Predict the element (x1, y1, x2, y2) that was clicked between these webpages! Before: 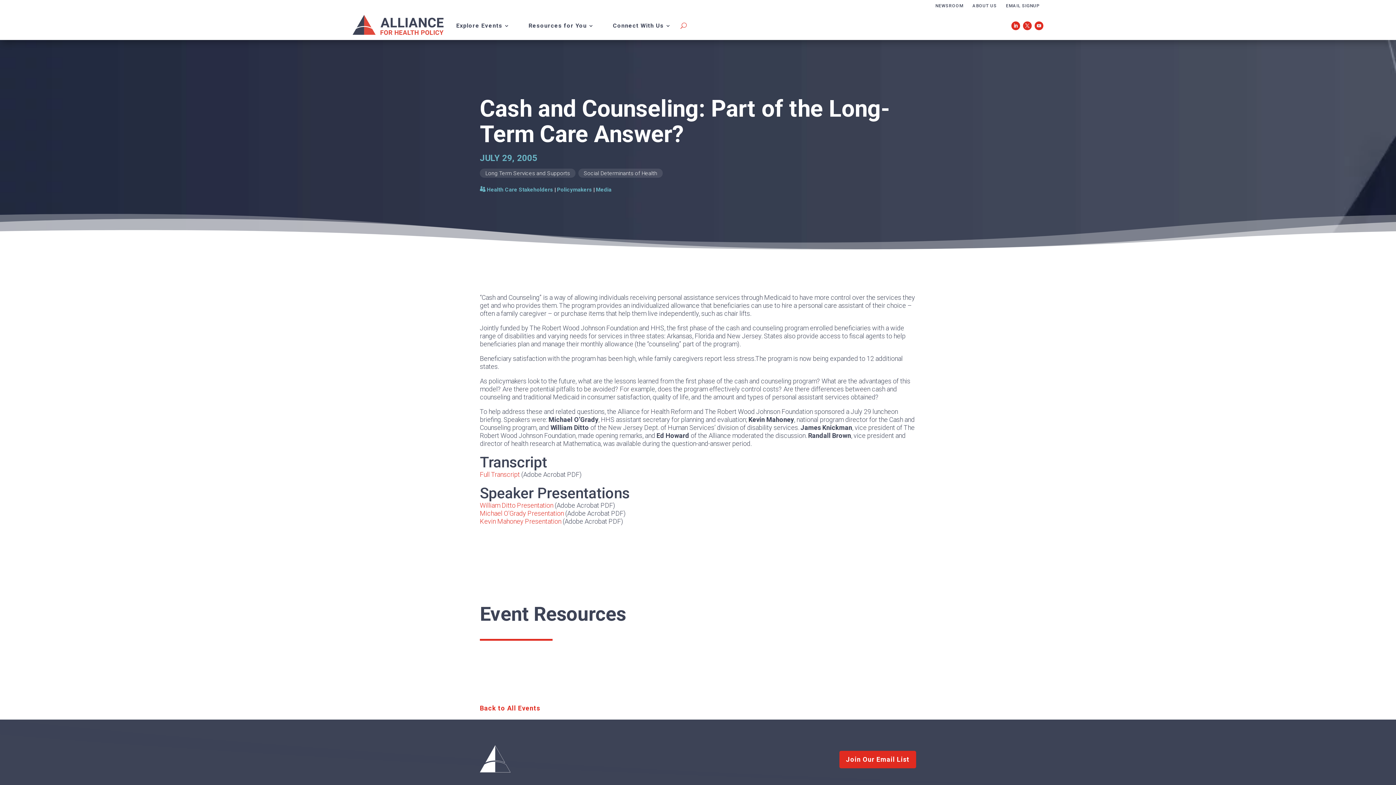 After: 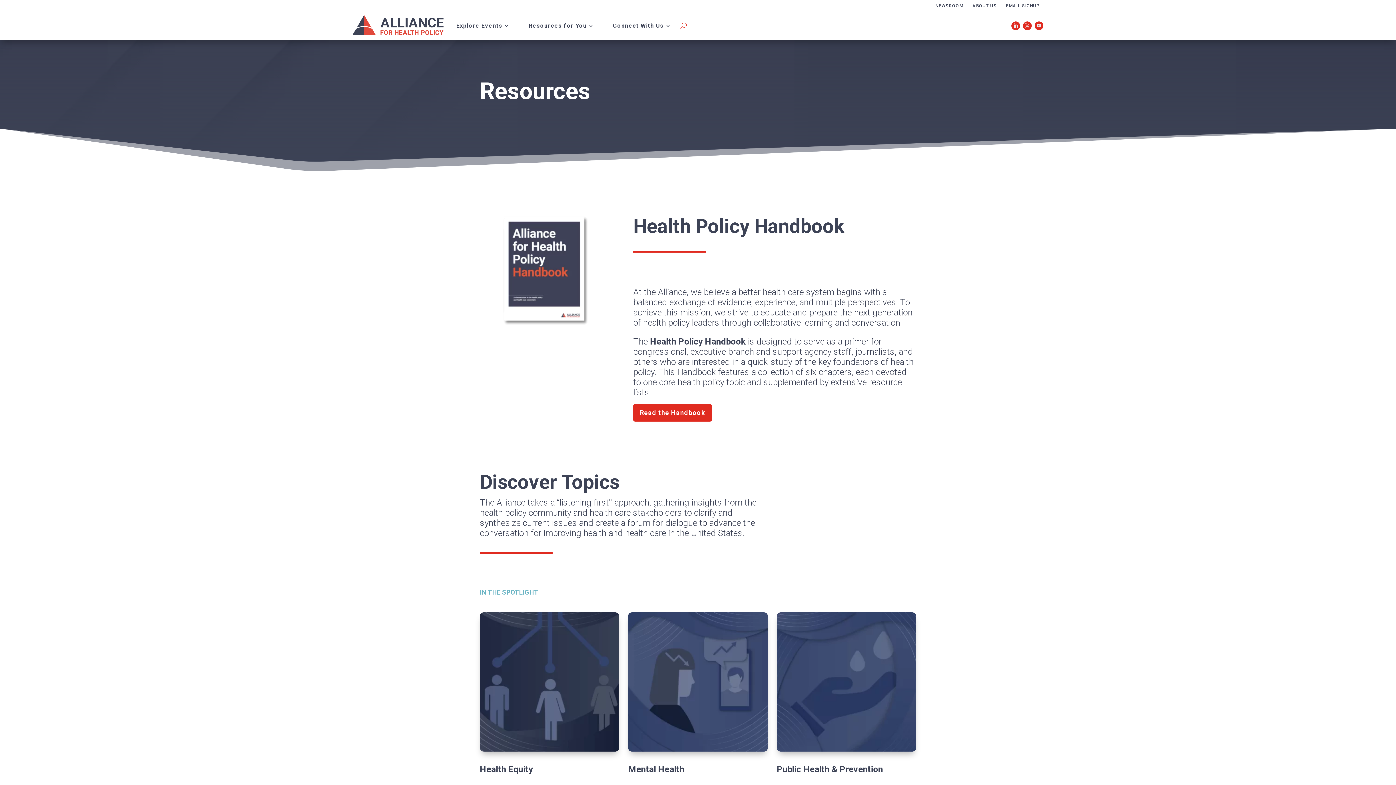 Action: label: Resources for You bbox: (528, 23, 594, 31)